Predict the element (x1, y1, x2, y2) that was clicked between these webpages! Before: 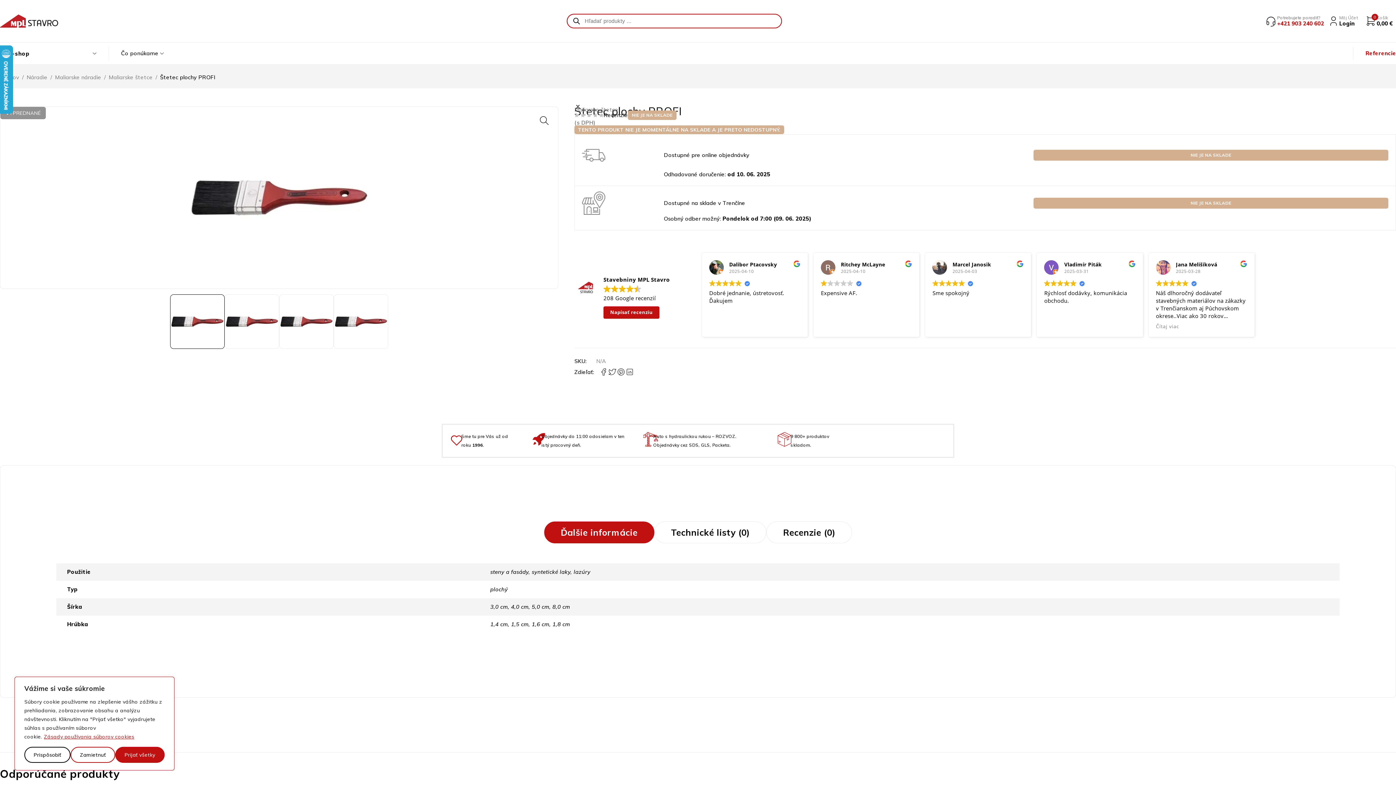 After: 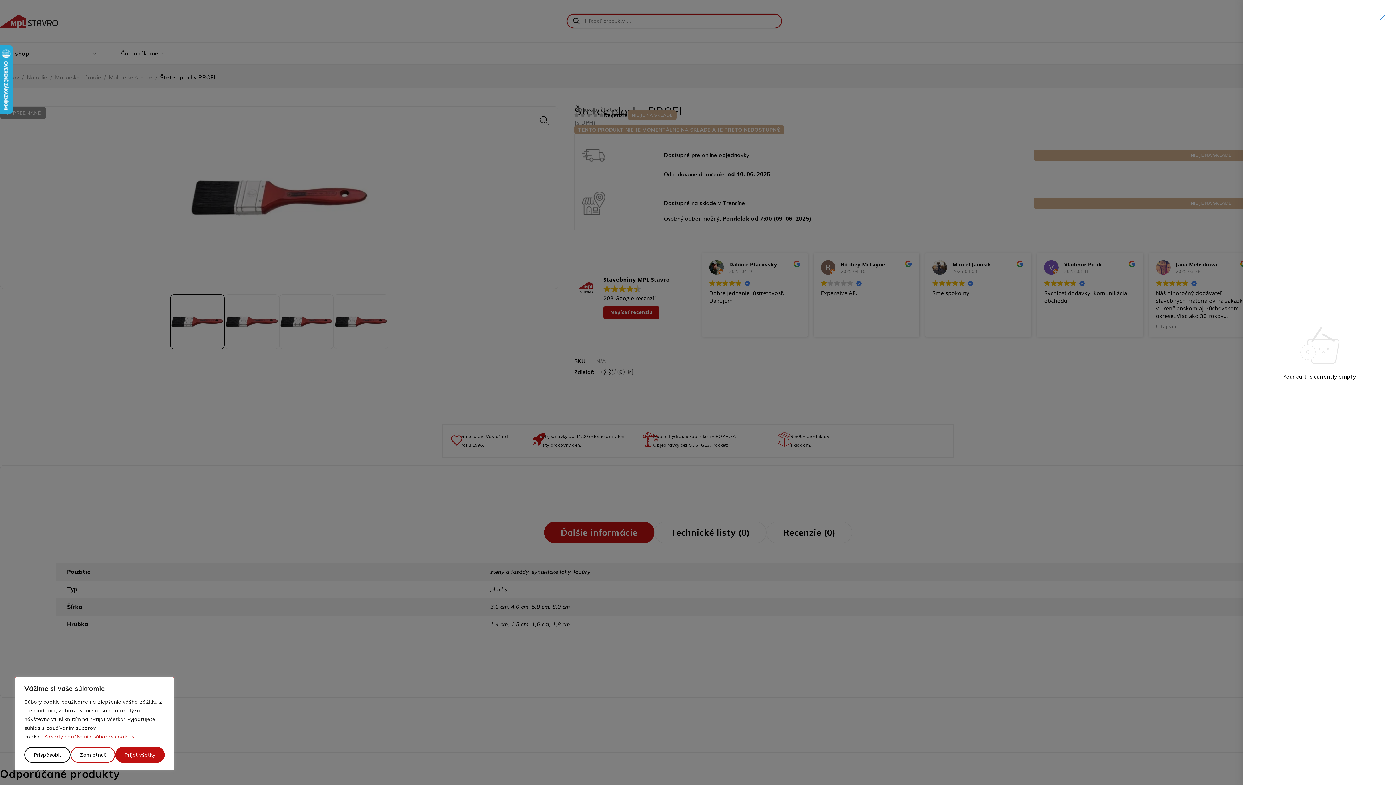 Action: label: 0
Košík
0,00 € bbox: (1361, 14, 1396, 27)